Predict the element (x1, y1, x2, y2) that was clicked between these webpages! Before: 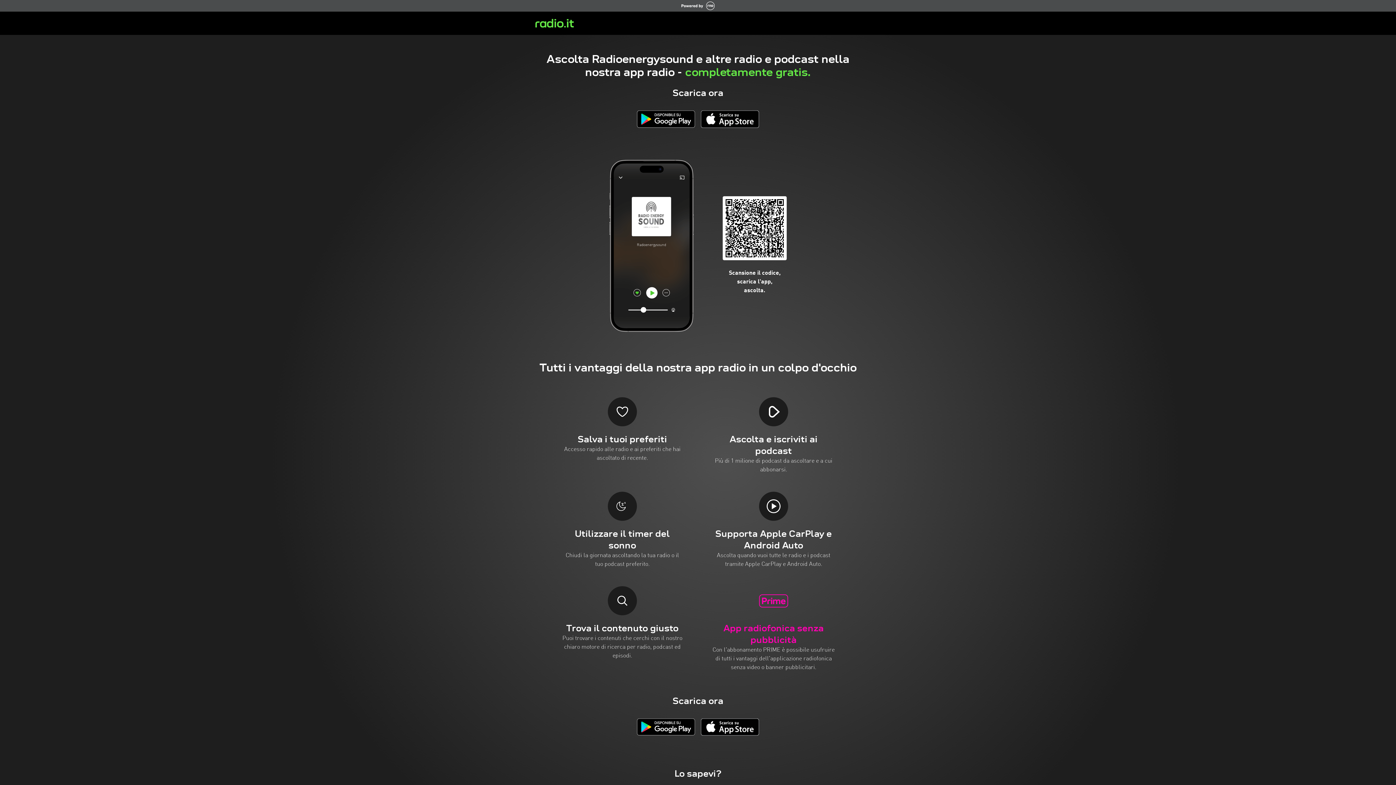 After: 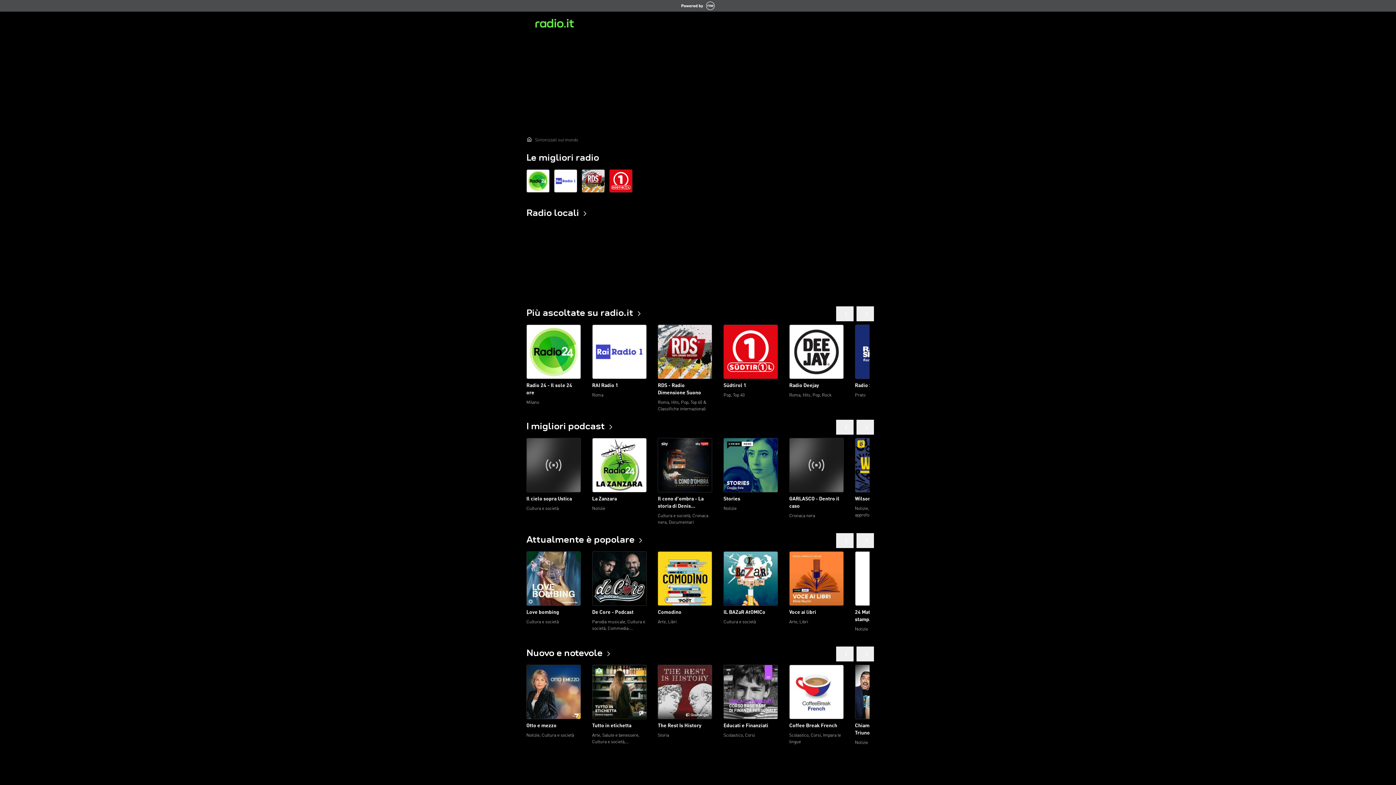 Action: bbox: (526, 18, 582, 27)